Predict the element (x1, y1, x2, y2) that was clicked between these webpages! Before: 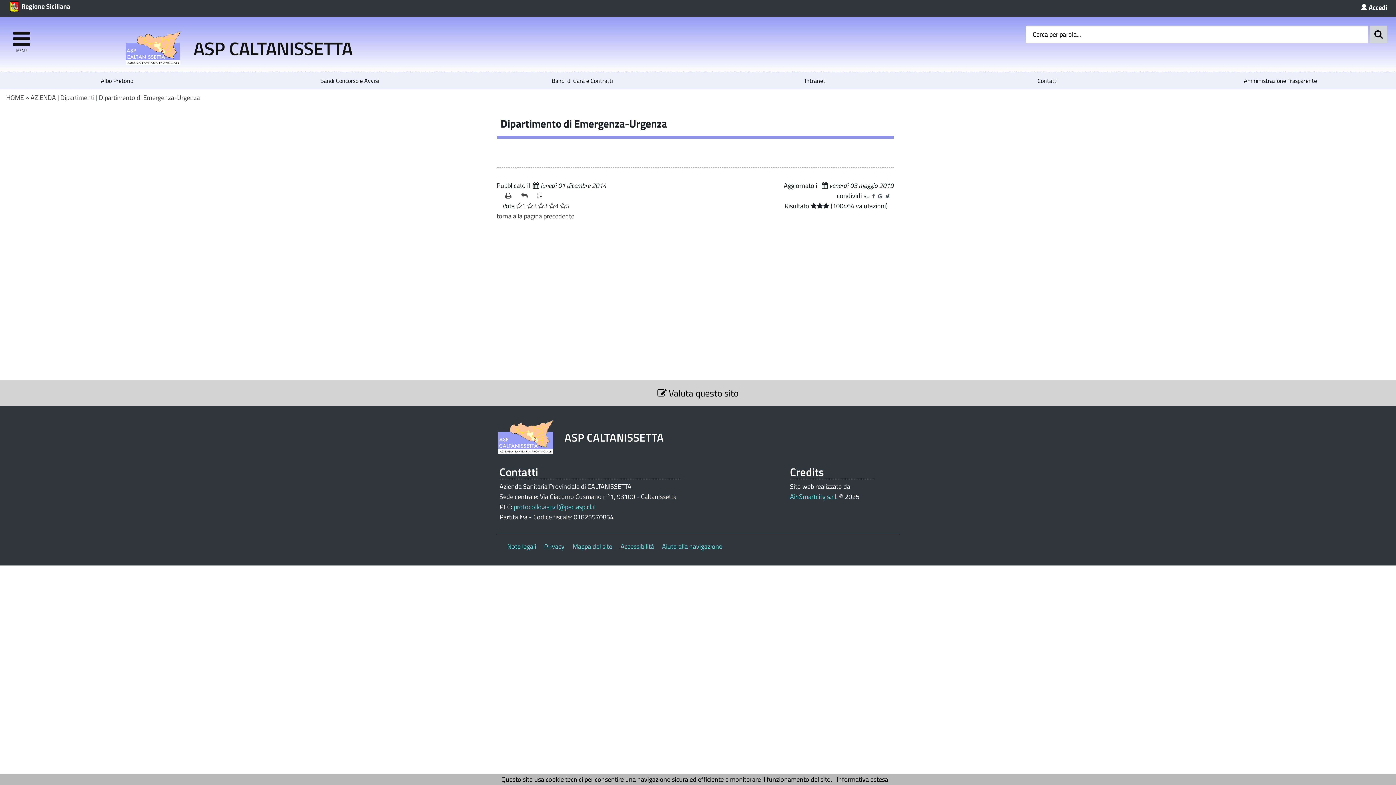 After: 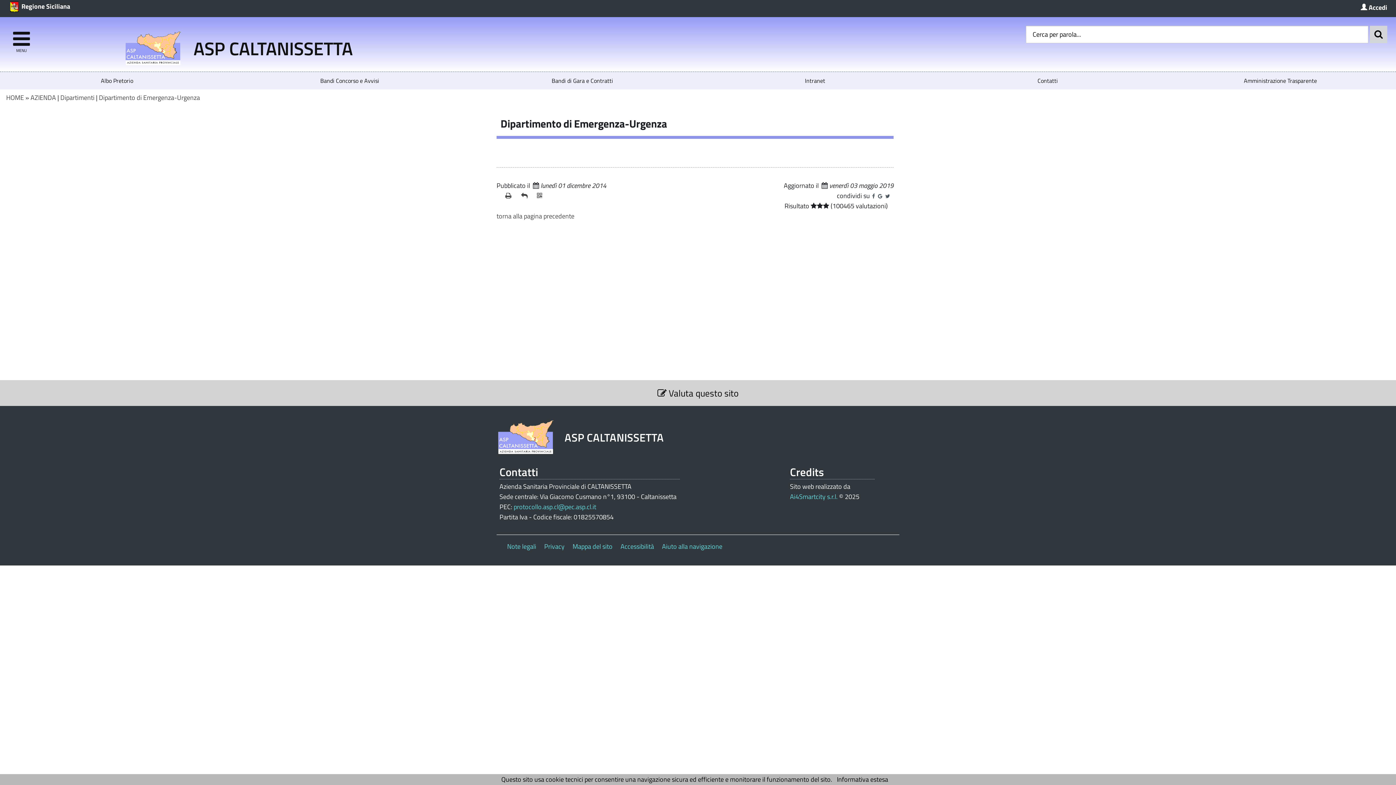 Action: label: 2  bbox: (527, 201, 538, 210)